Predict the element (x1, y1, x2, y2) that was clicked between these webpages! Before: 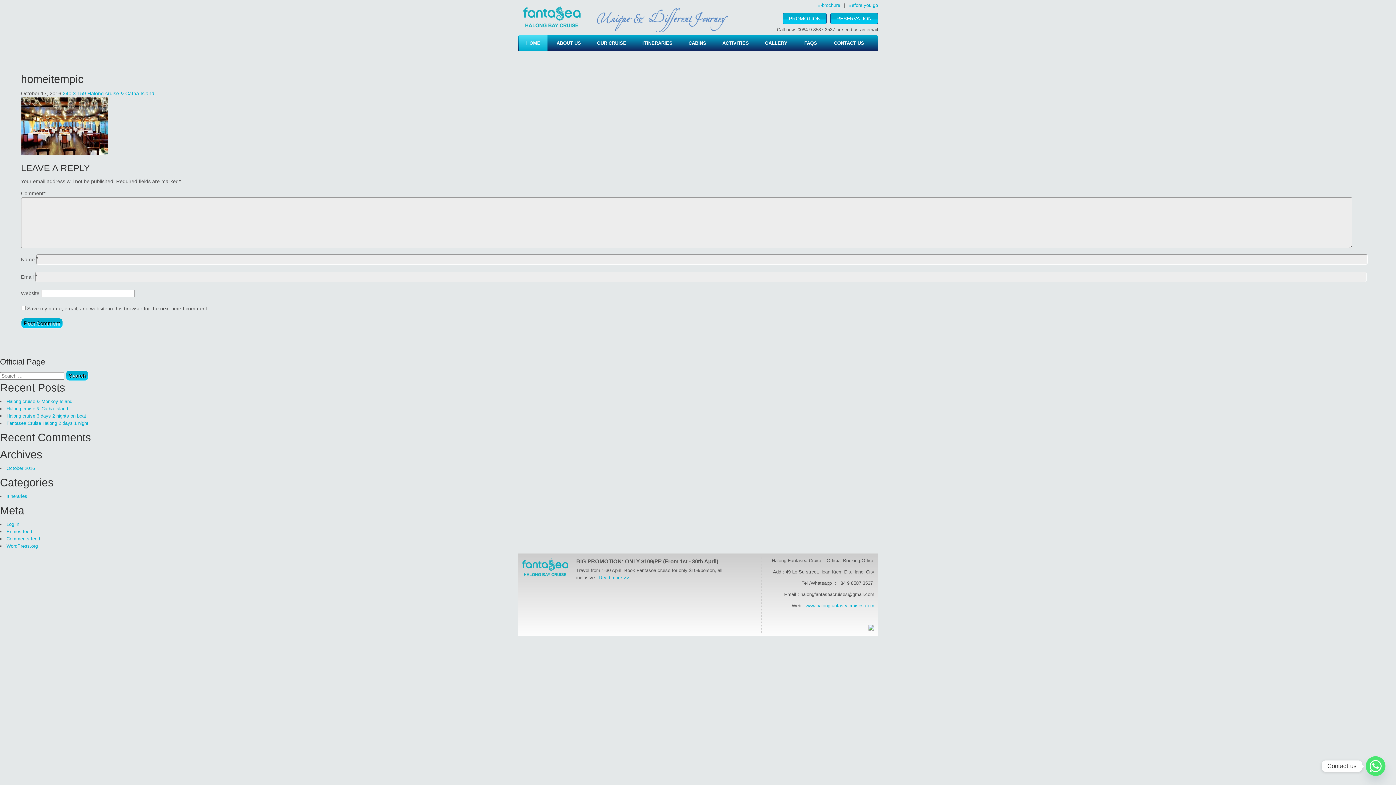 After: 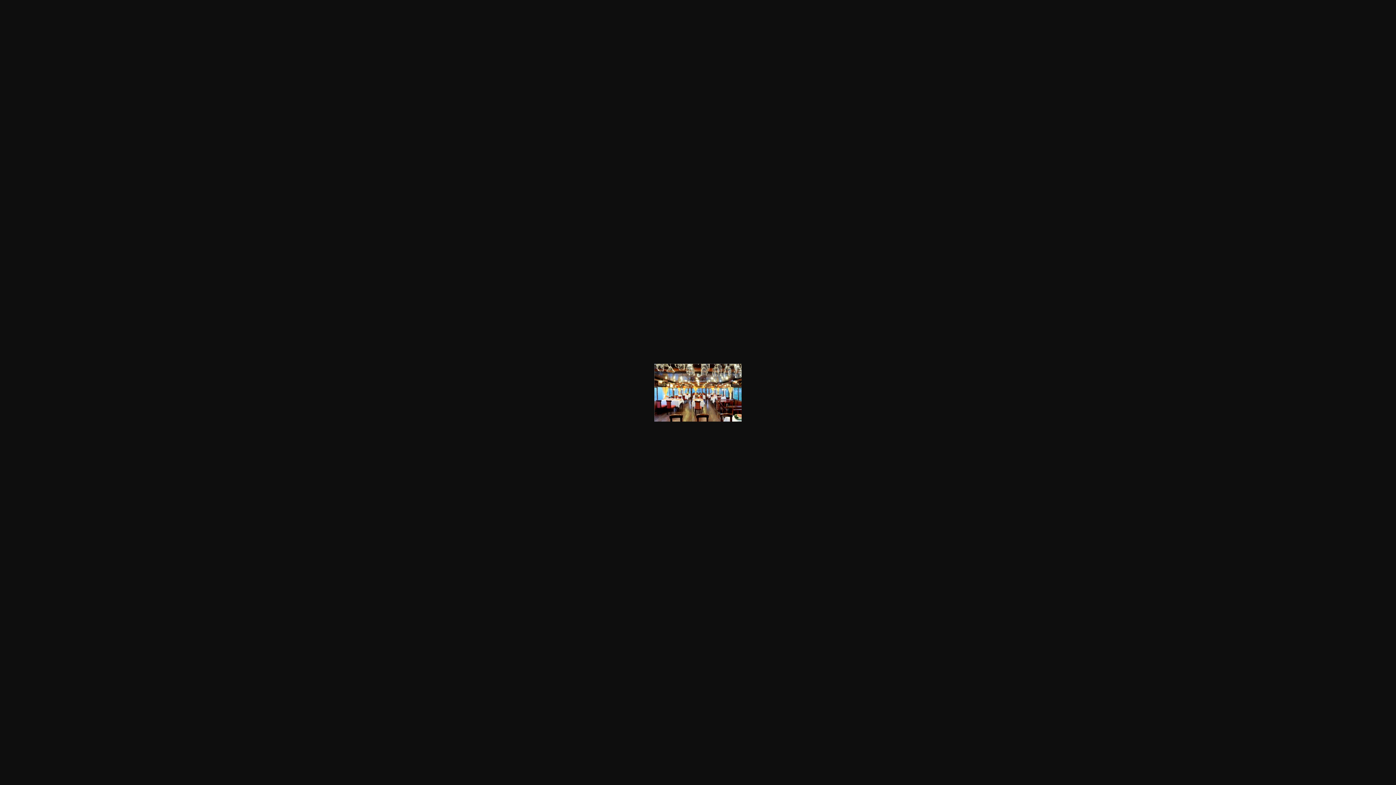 Action: bbox: (20, 122, 108, 128)